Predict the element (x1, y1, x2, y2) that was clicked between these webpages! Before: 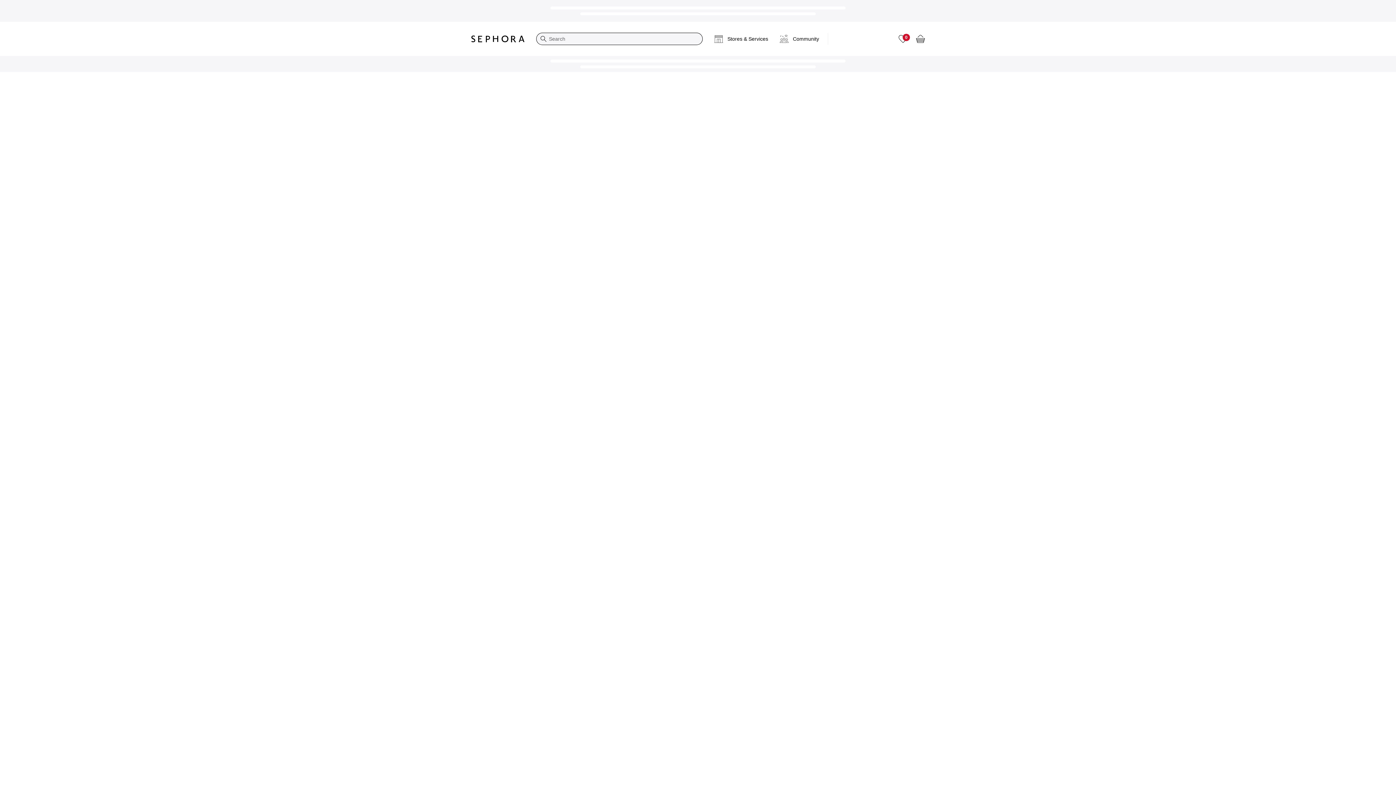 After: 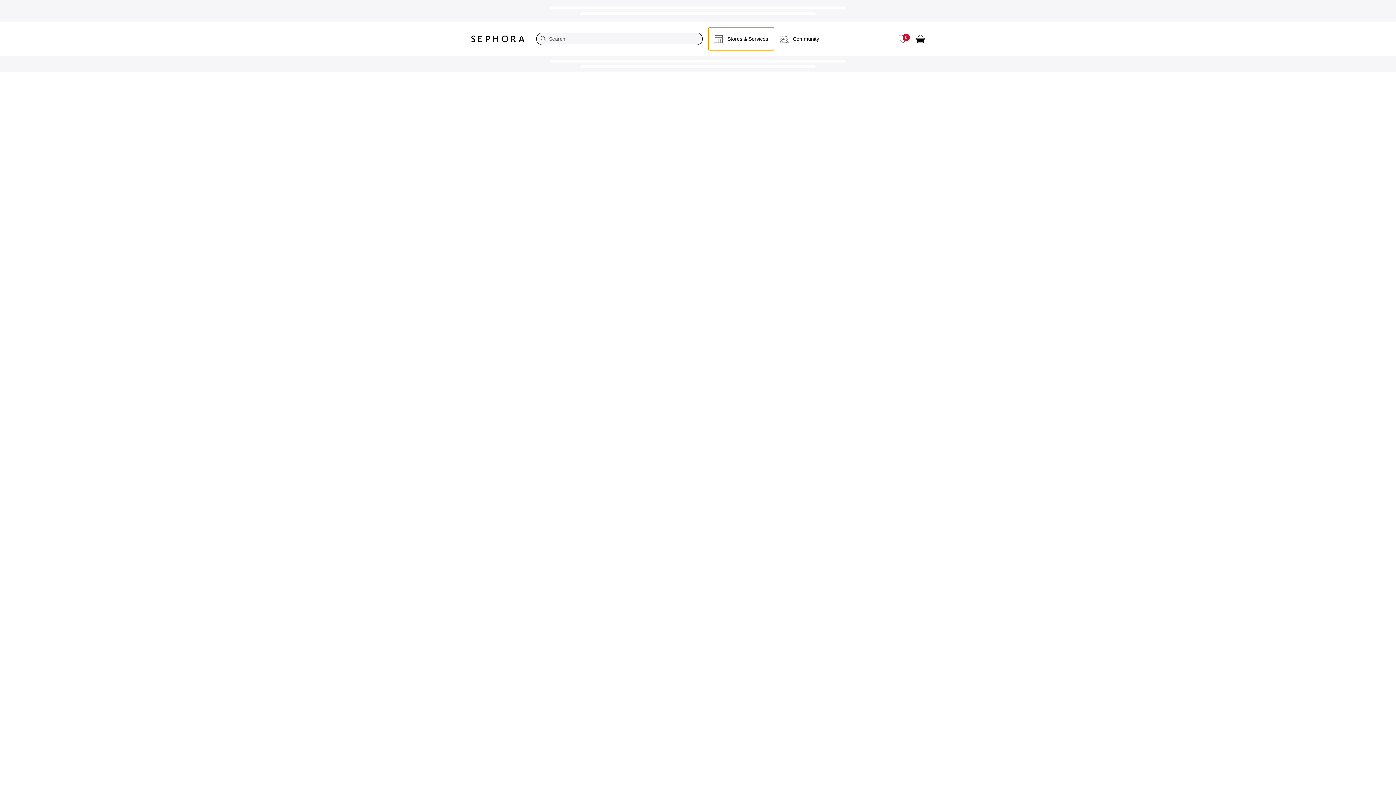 Action: bbox: (708, 27, 774, 50) label: Stores & Services